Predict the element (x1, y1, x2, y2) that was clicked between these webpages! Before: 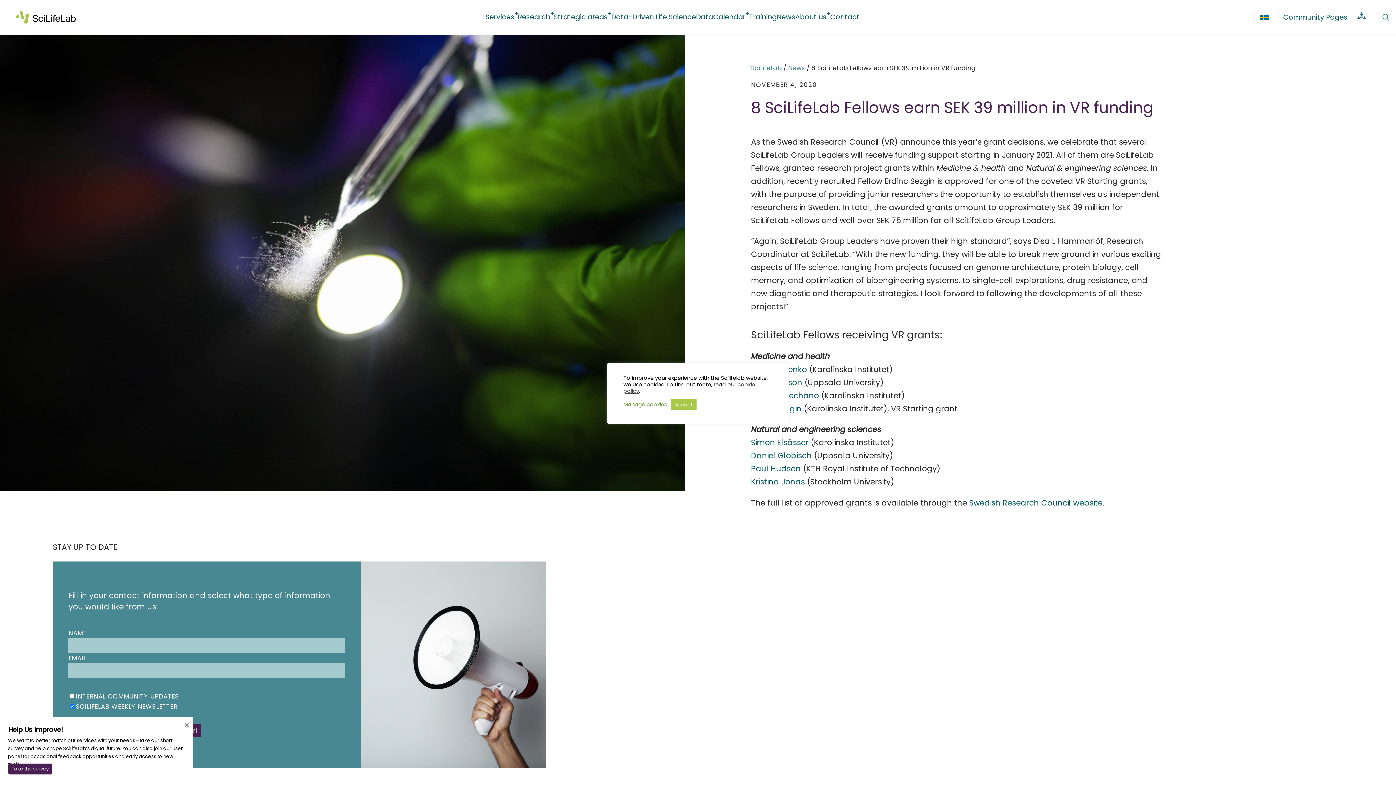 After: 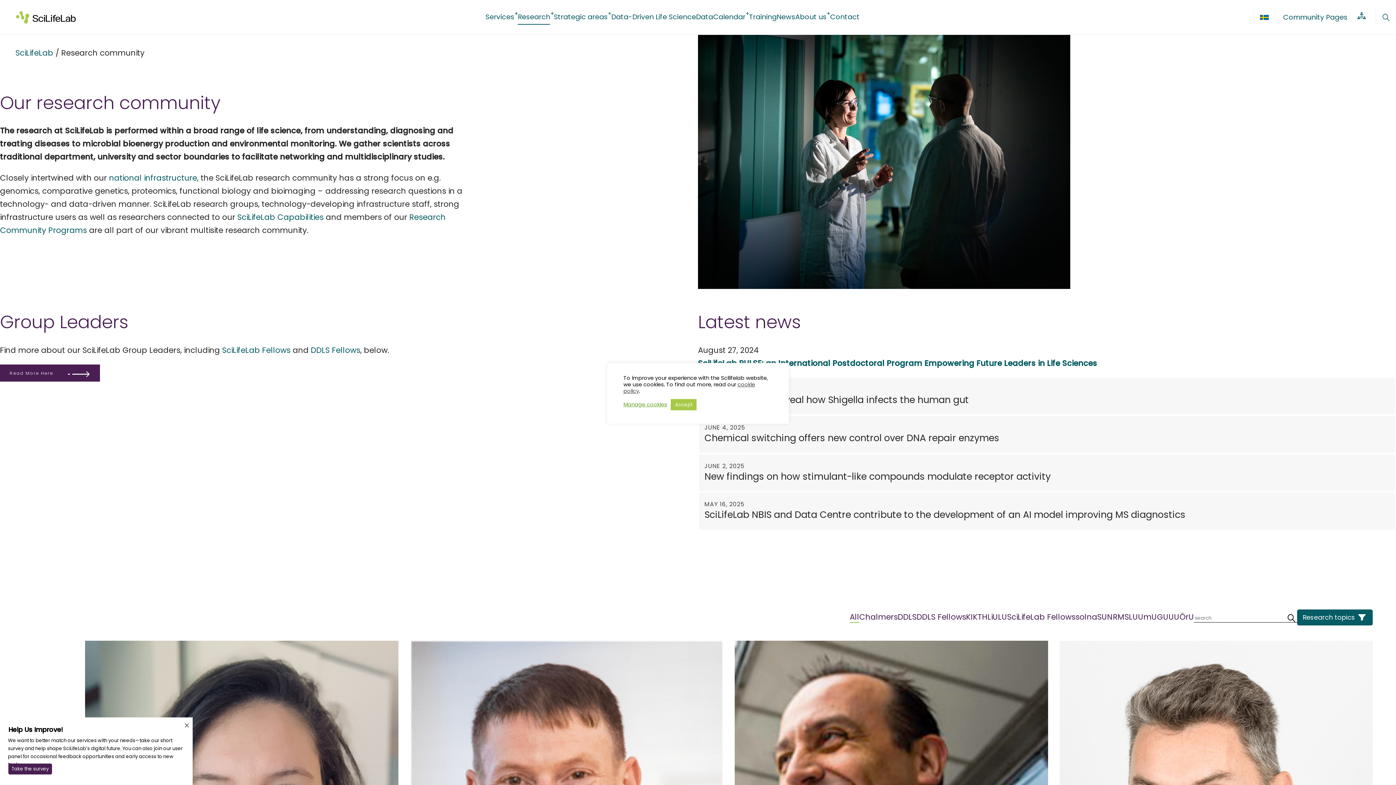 Action: bbox: (517, 10, 550, 24) label: Research